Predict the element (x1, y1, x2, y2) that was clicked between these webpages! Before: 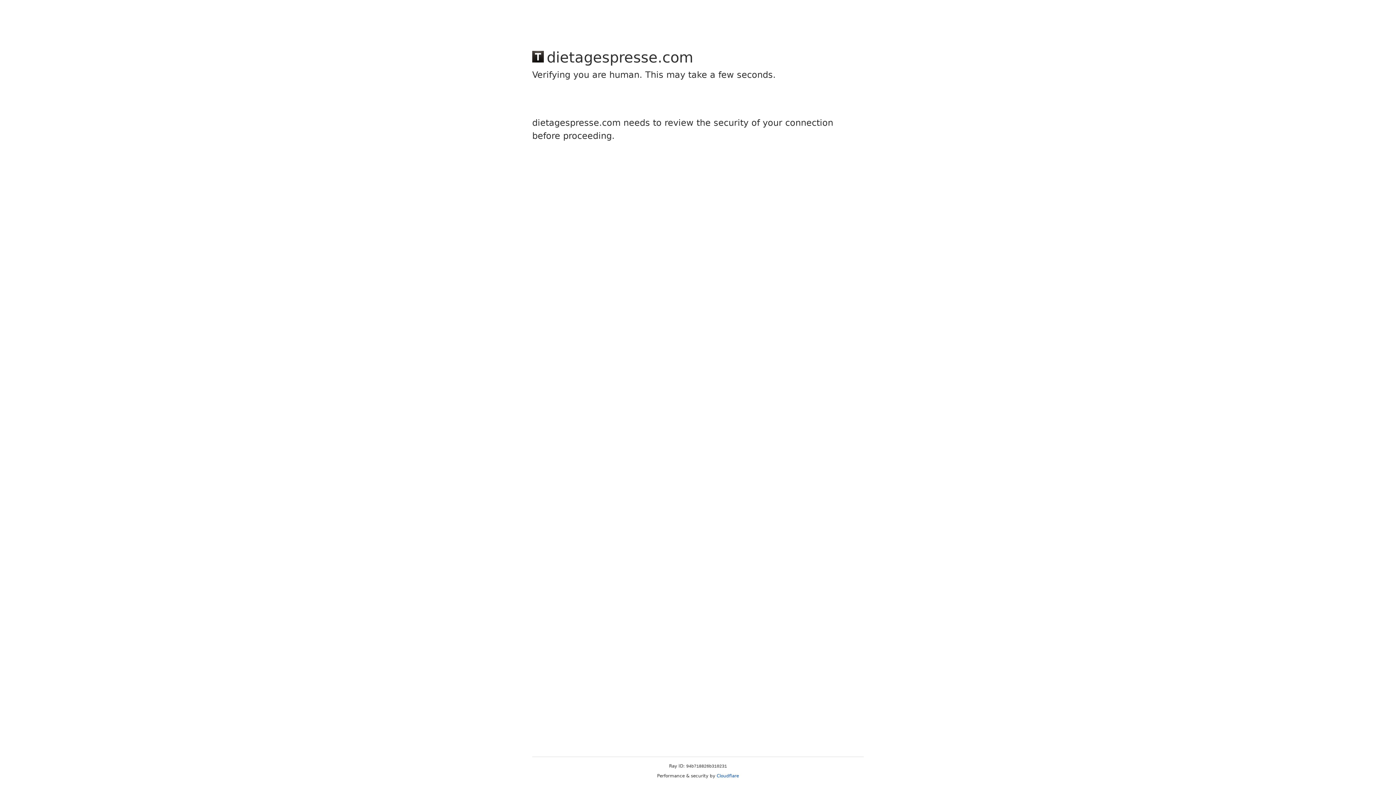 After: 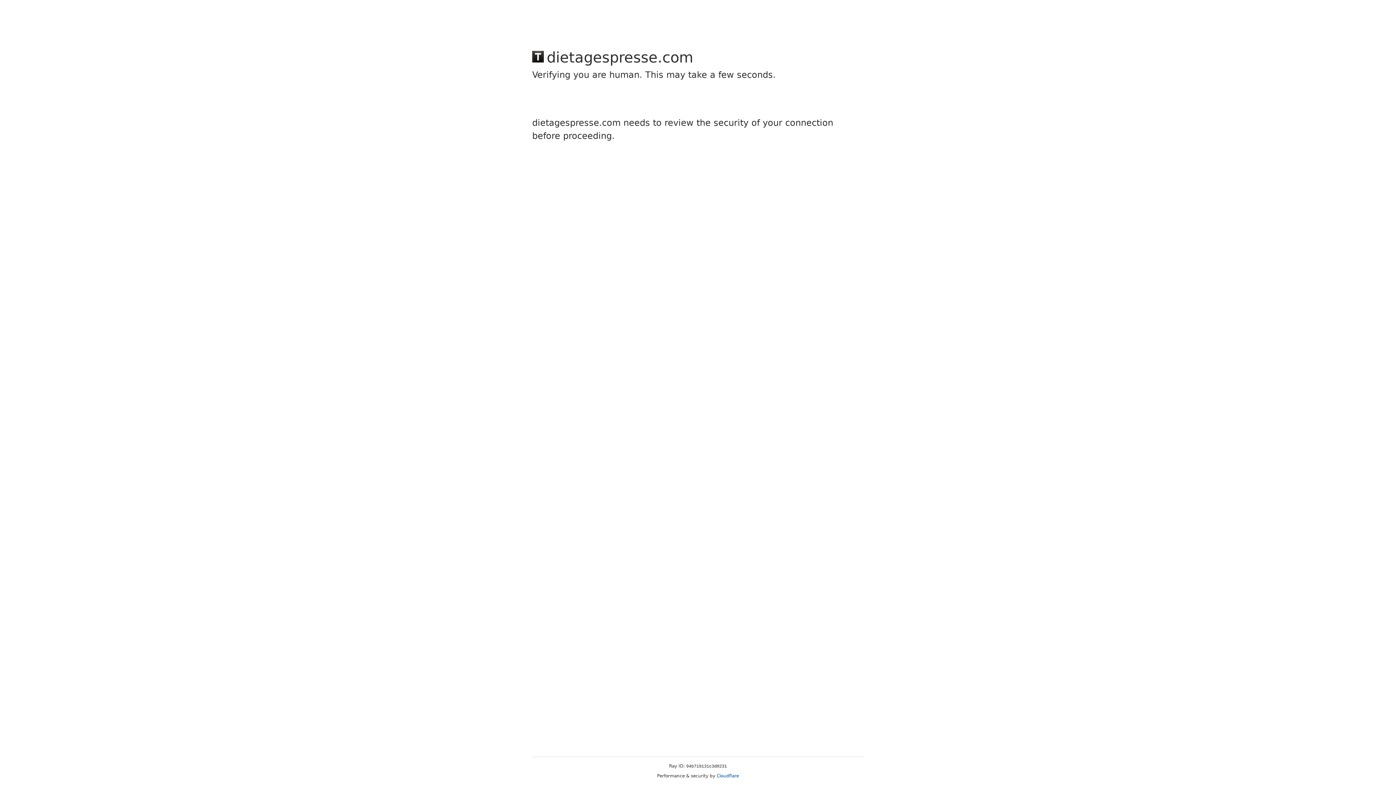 Action: bbox: (716, 773, 739, 778) label: Cloudflare